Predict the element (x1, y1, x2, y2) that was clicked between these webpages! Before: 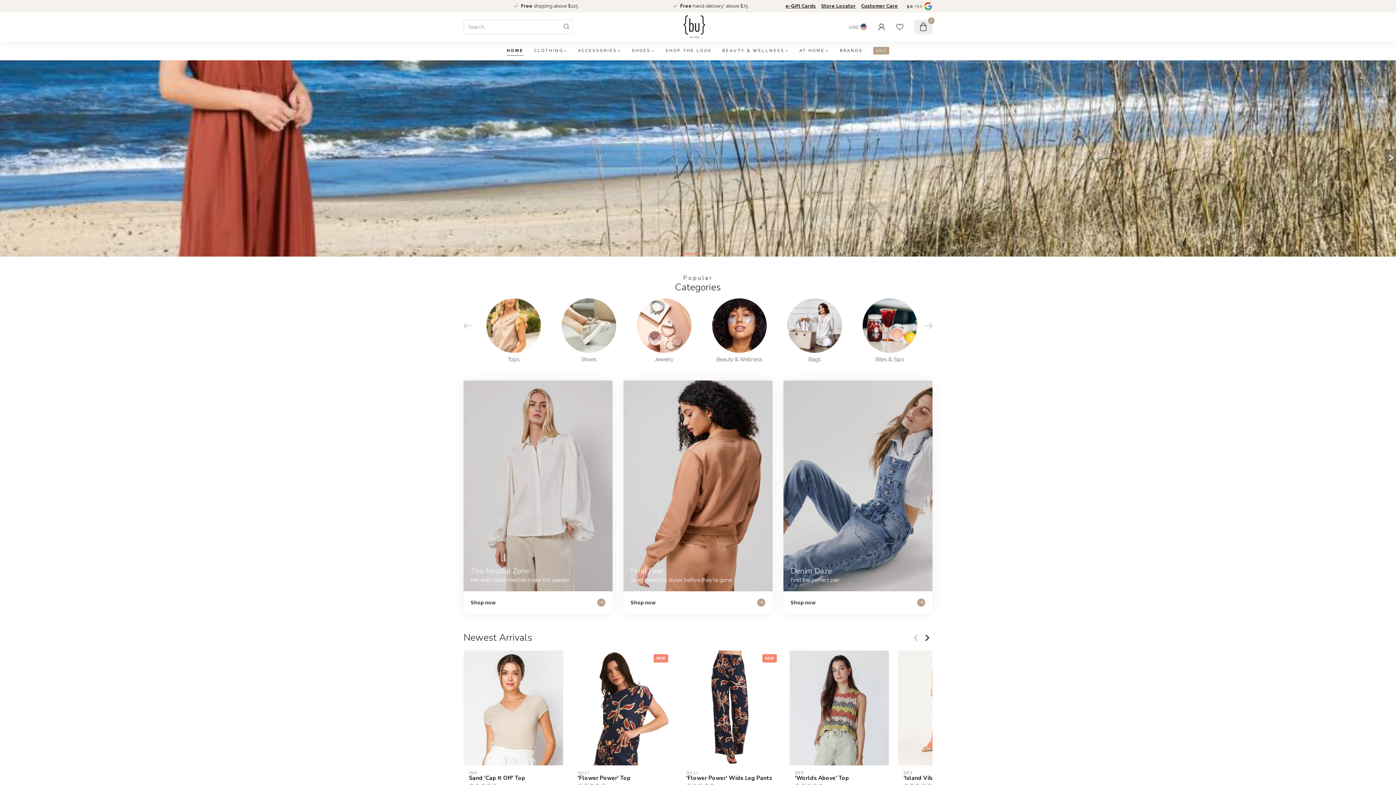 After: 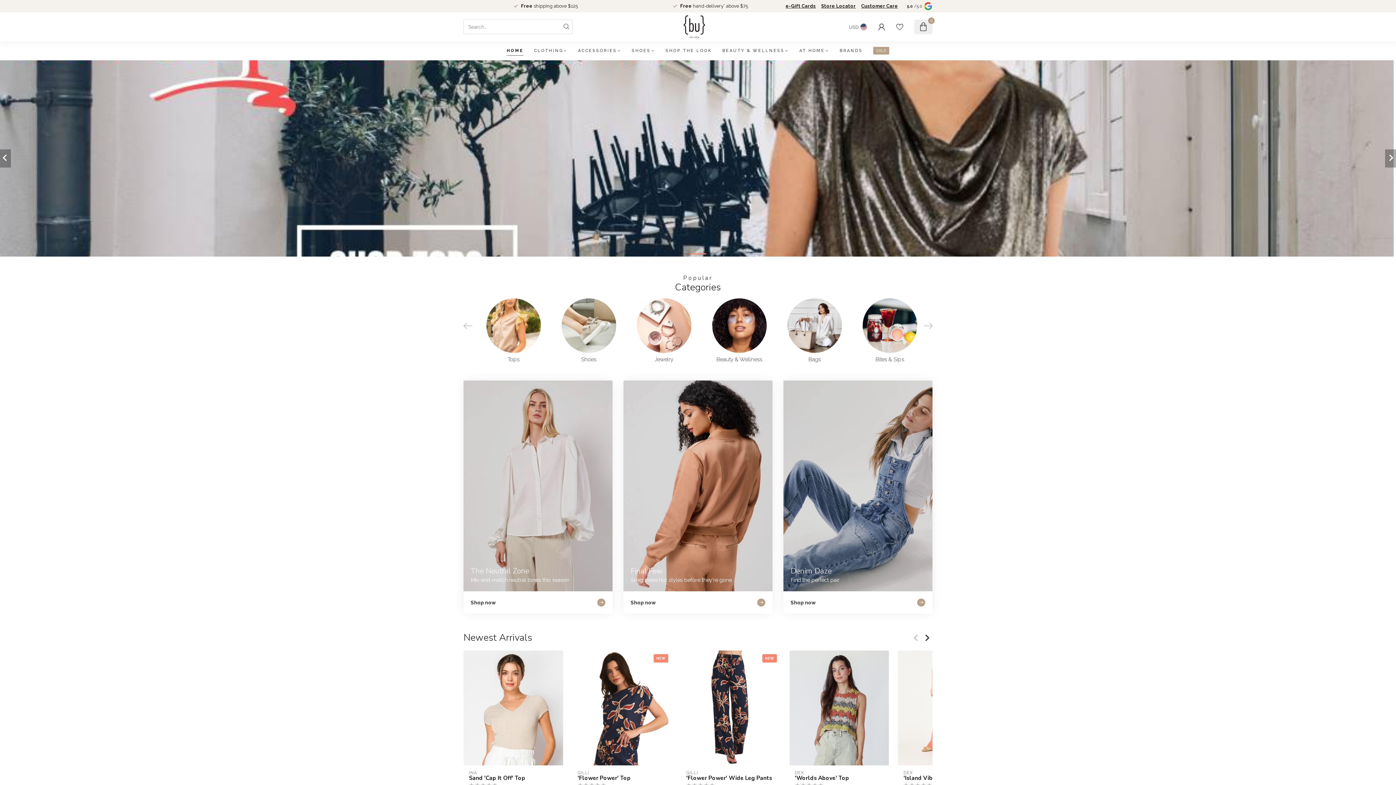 Action: bbox: (924, 2, 932, 10)